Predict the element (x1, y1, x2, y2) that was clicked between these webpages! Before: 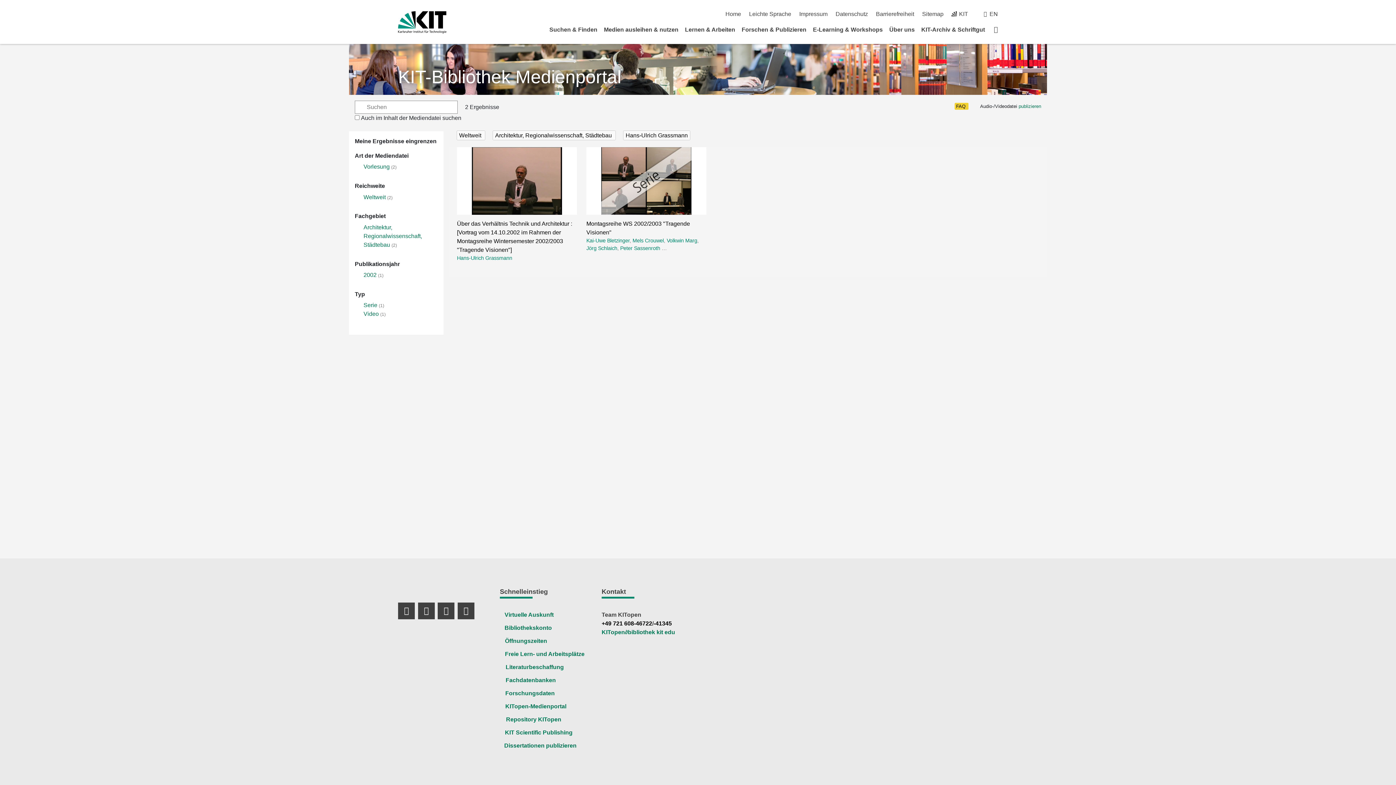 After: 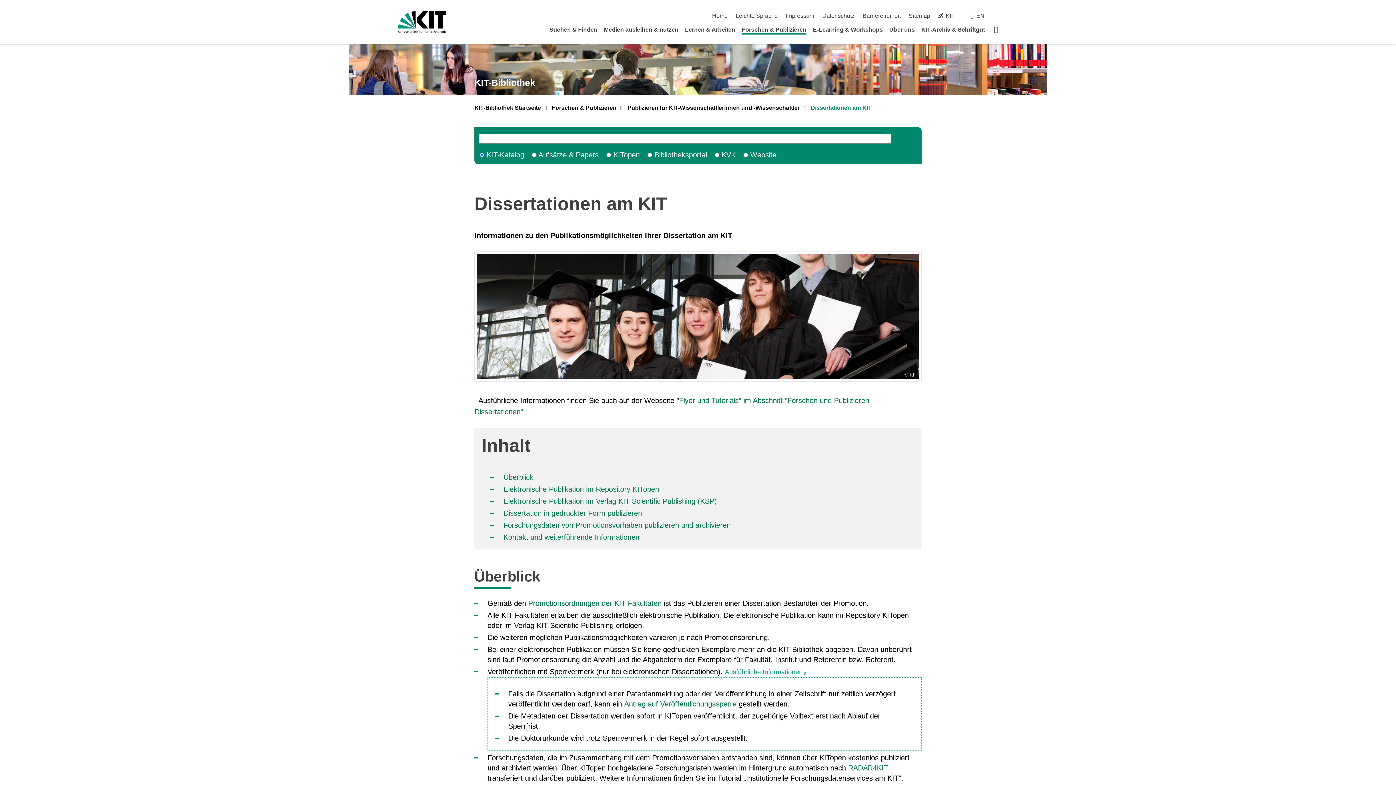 Action: bbox: (504, 742, 576, 749) label:   
Dissertationen publizieren